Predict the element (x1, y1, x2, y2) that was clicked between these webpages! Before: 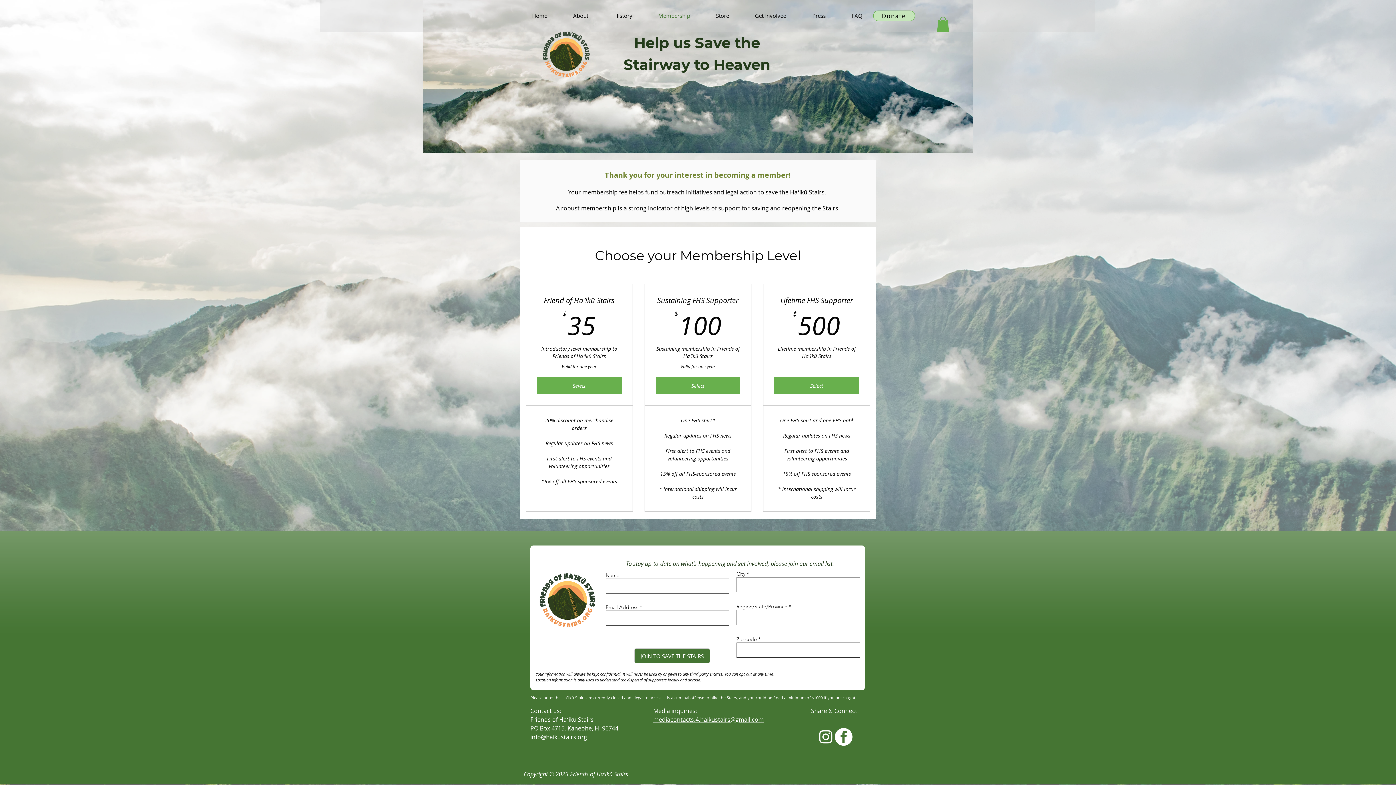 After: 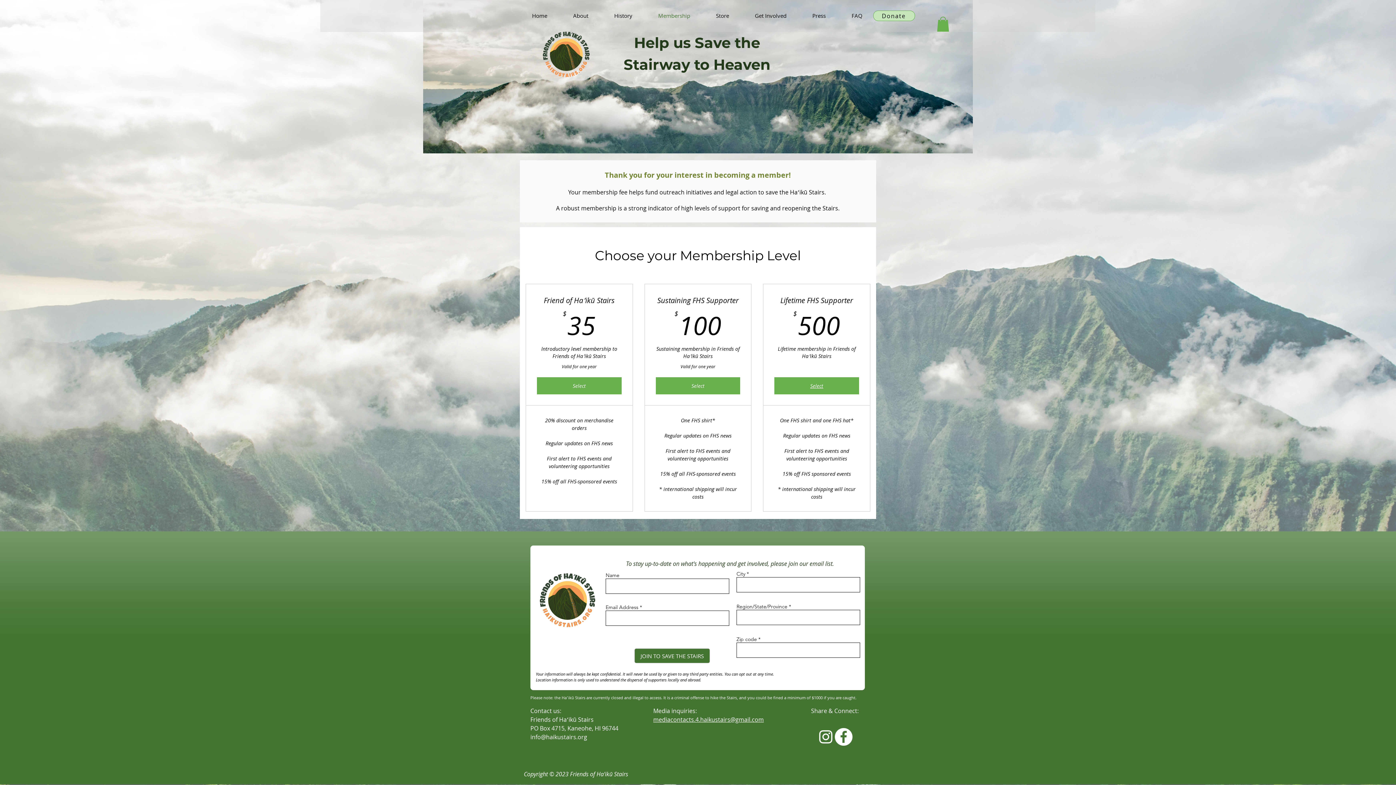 Action: label: Select bbox: (774, 377, 859, 394)